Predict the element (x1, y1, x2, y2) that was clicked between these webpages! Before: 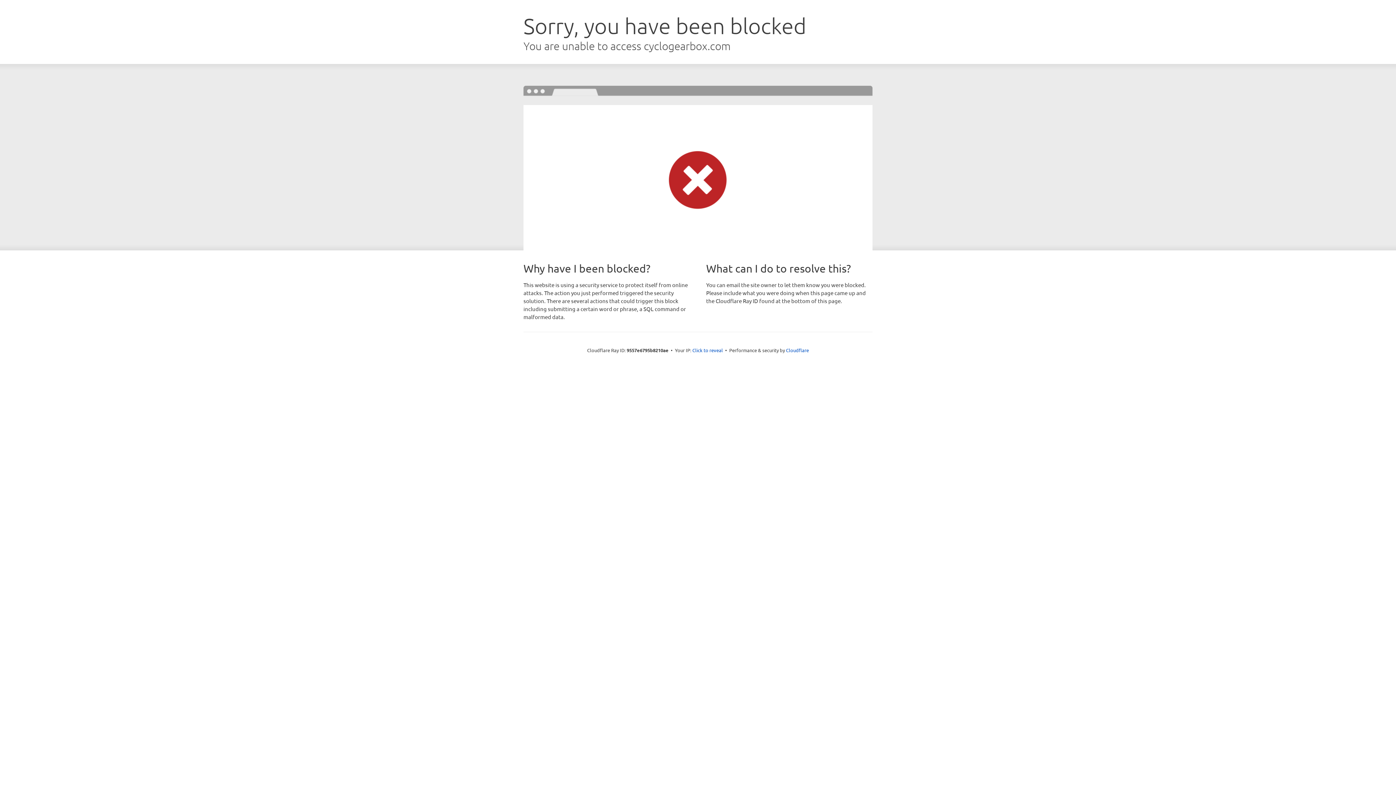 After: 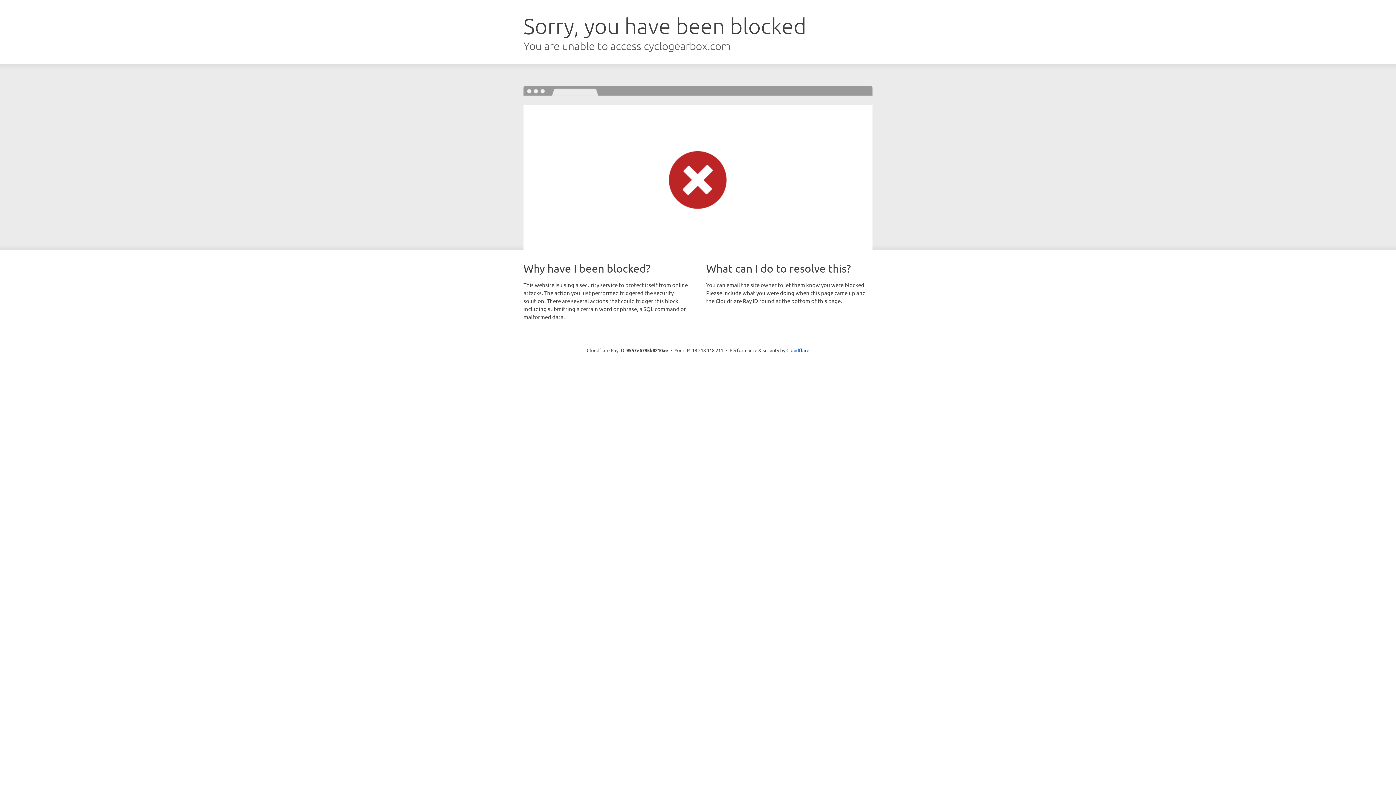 Action: bbox: (692, 346, 723, 353) label: Click to reveal